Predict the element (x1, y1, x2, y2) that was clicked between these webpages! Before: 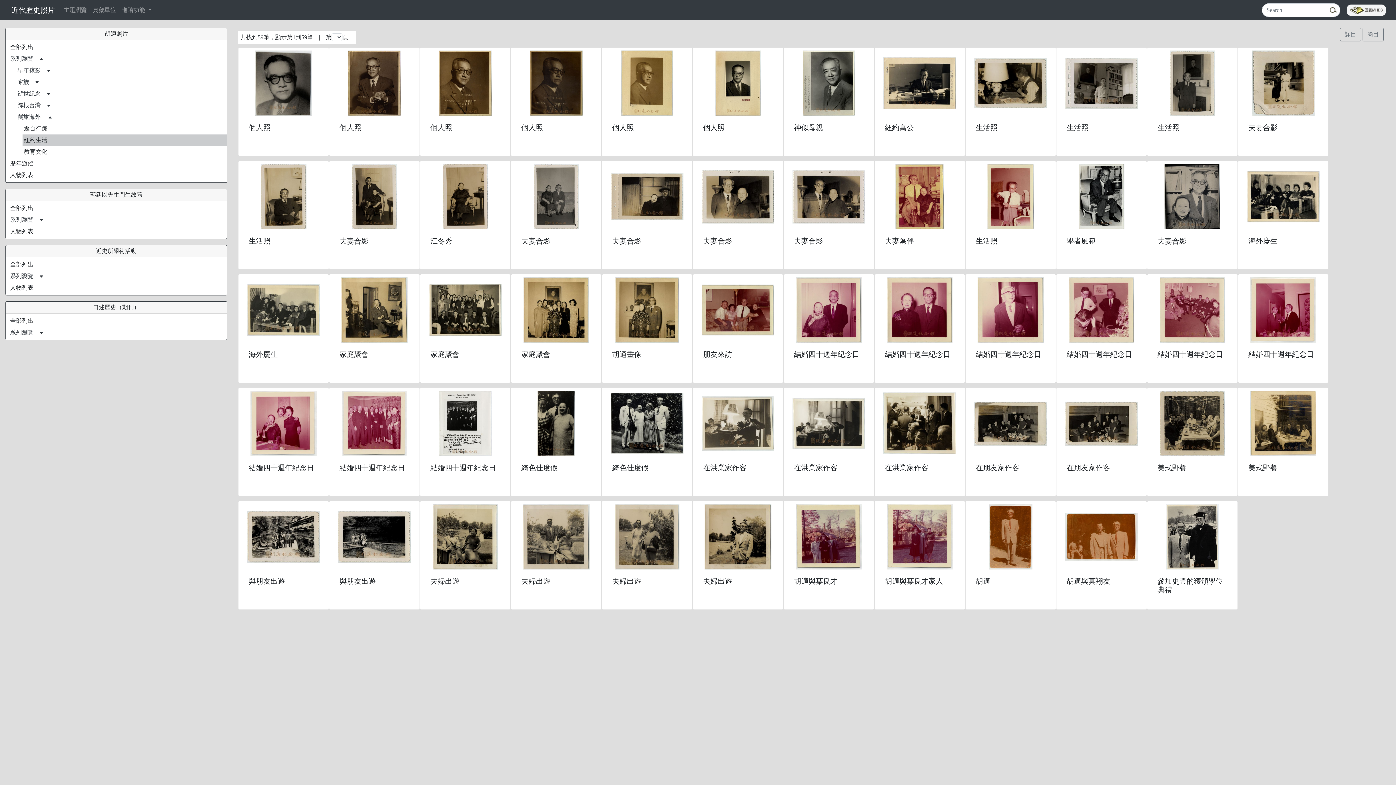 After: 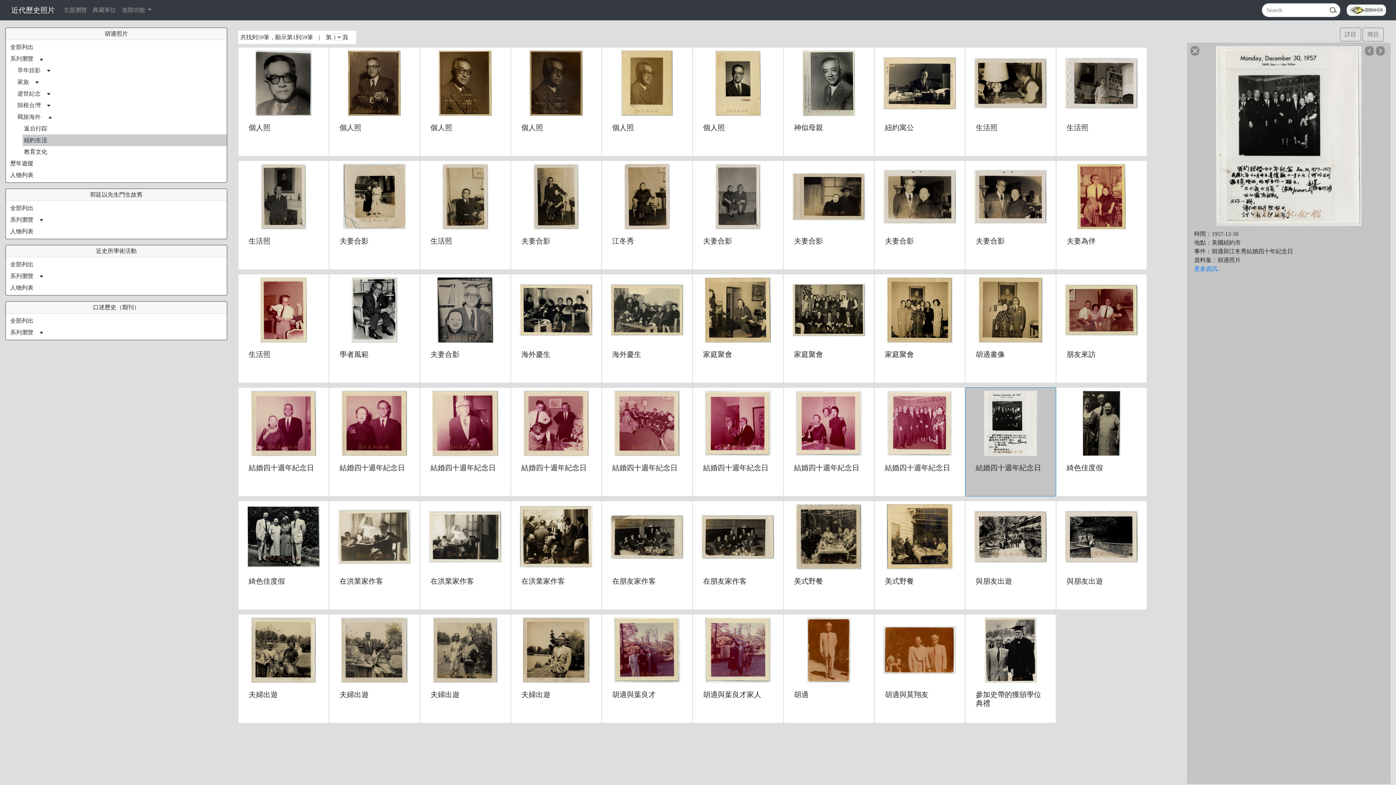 Action: bbox: (423, 390, 507, 456)